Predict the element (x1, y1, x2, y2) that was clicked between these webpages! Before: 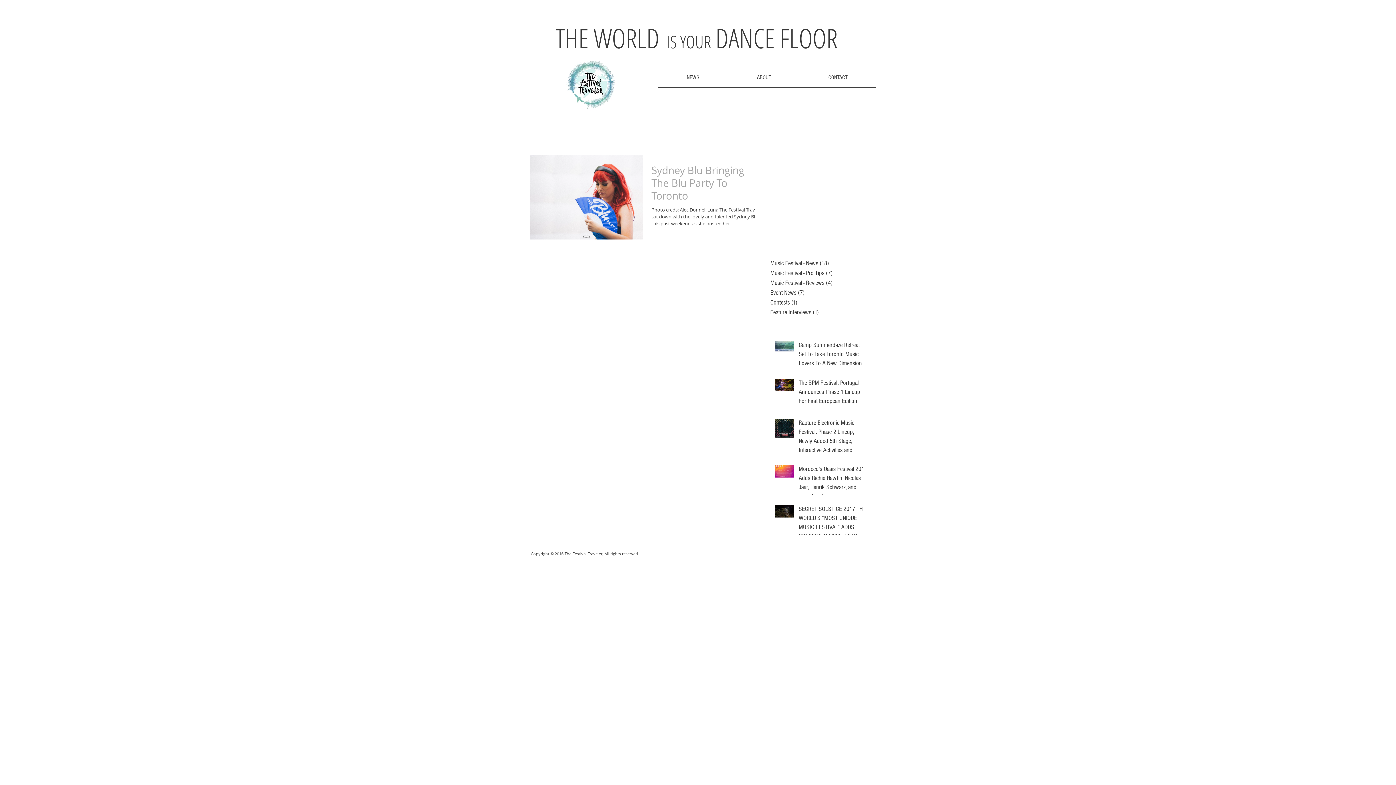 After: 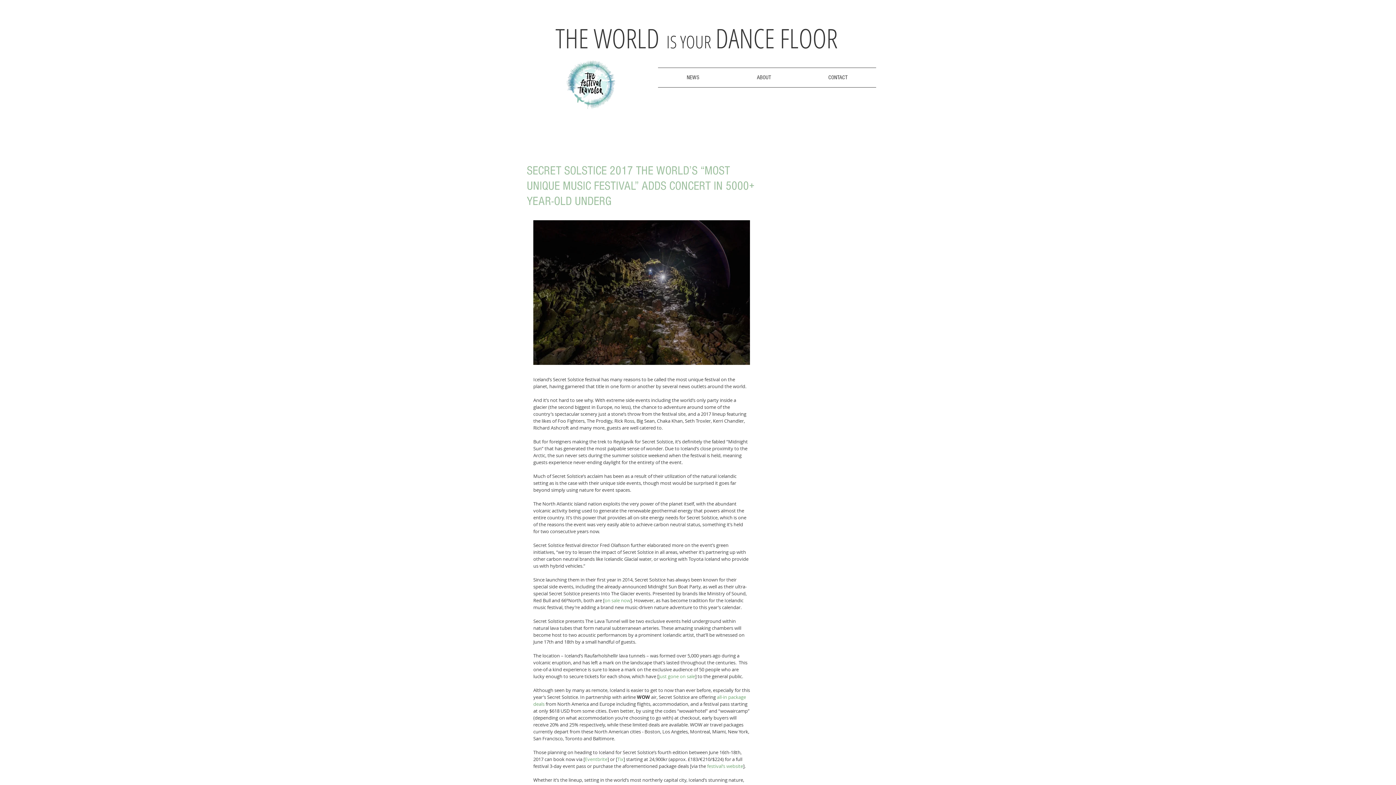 Action: label: SECRET SOLSTICE 2017 THE WORLD’S “MOST UNIQUE MUSIC FESTIVAL” ADDS CONCERT IN 5000+ YEAR-OLD UNDERG bbox: (798, 504, 867, 553)